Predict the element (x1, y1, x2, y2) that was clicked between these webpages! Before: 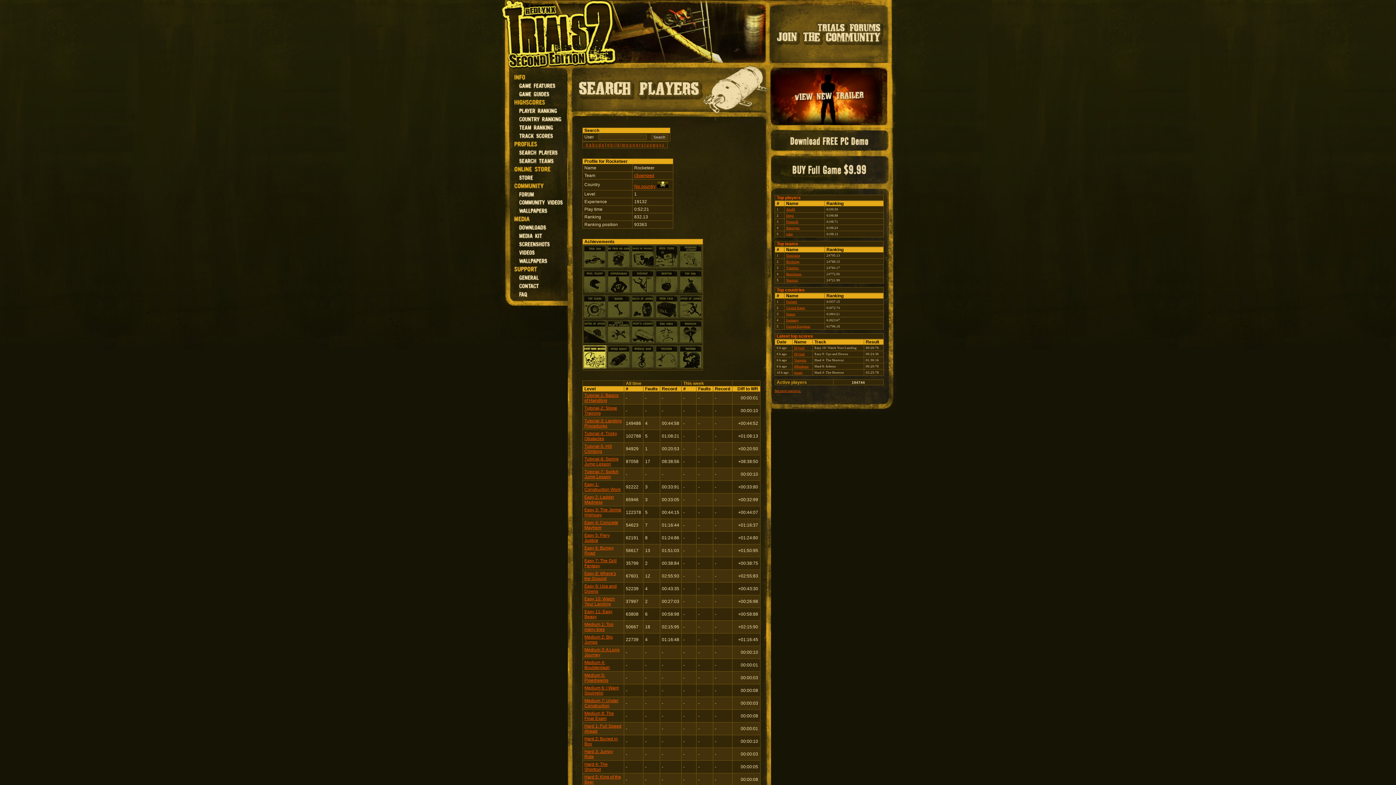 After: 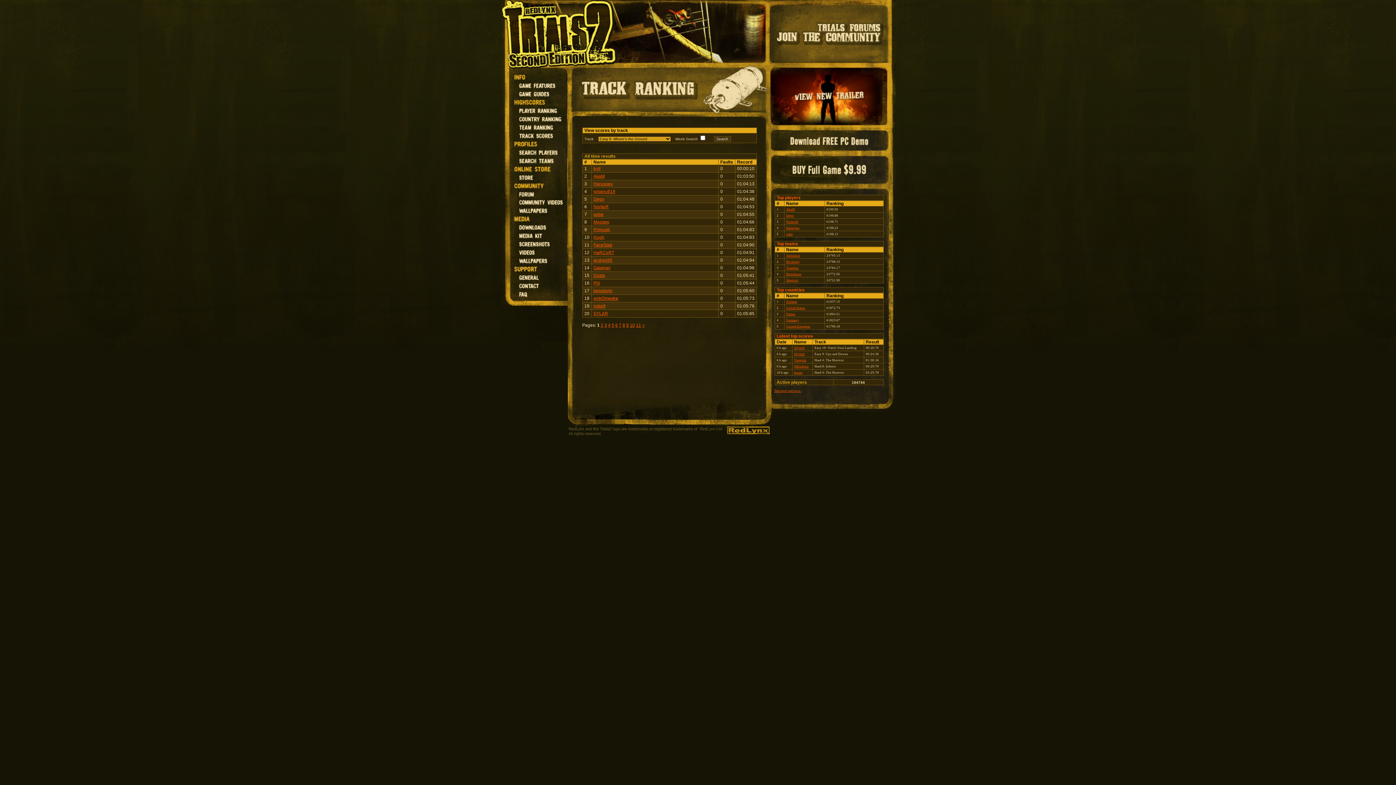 Action: label: Easy 8: Where's the Ground bbox: (584, 571, 616, 581)